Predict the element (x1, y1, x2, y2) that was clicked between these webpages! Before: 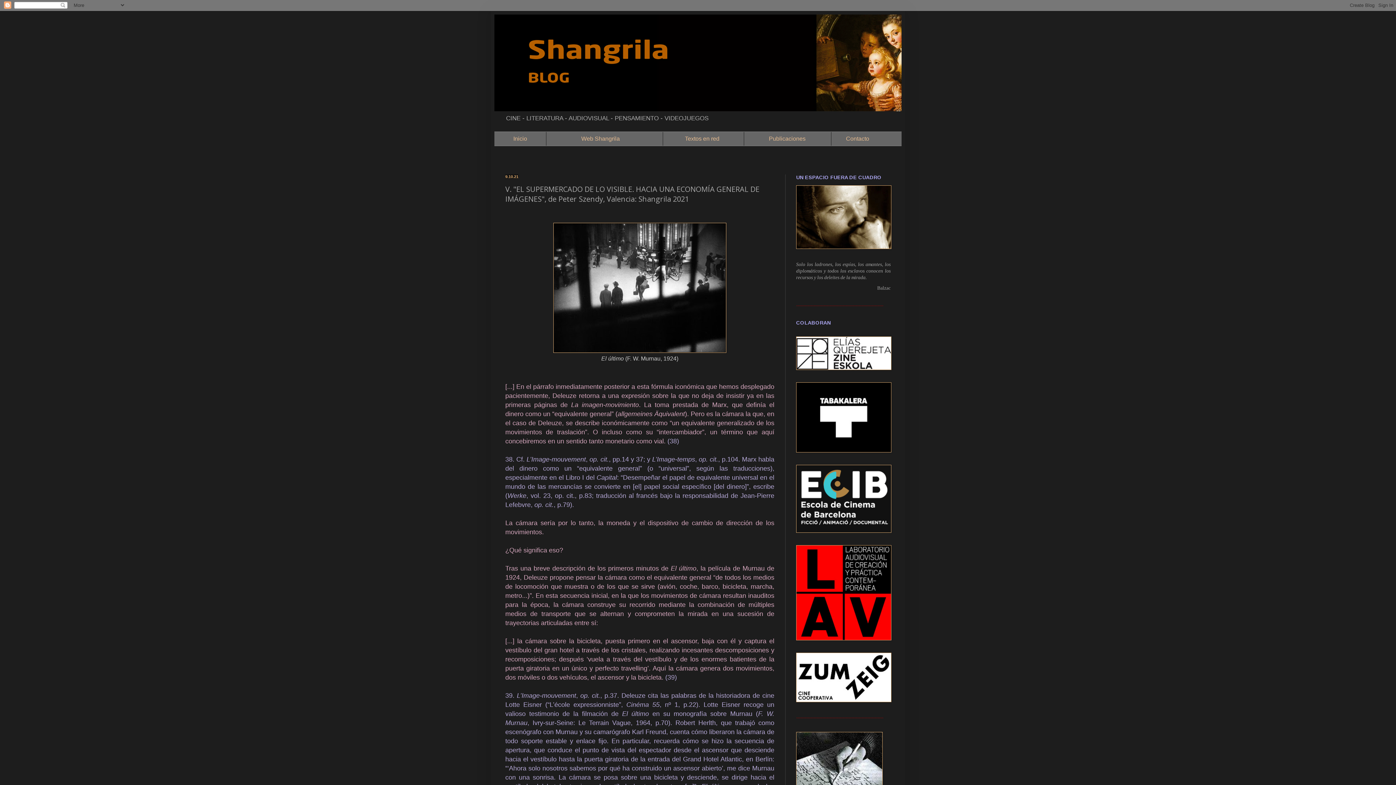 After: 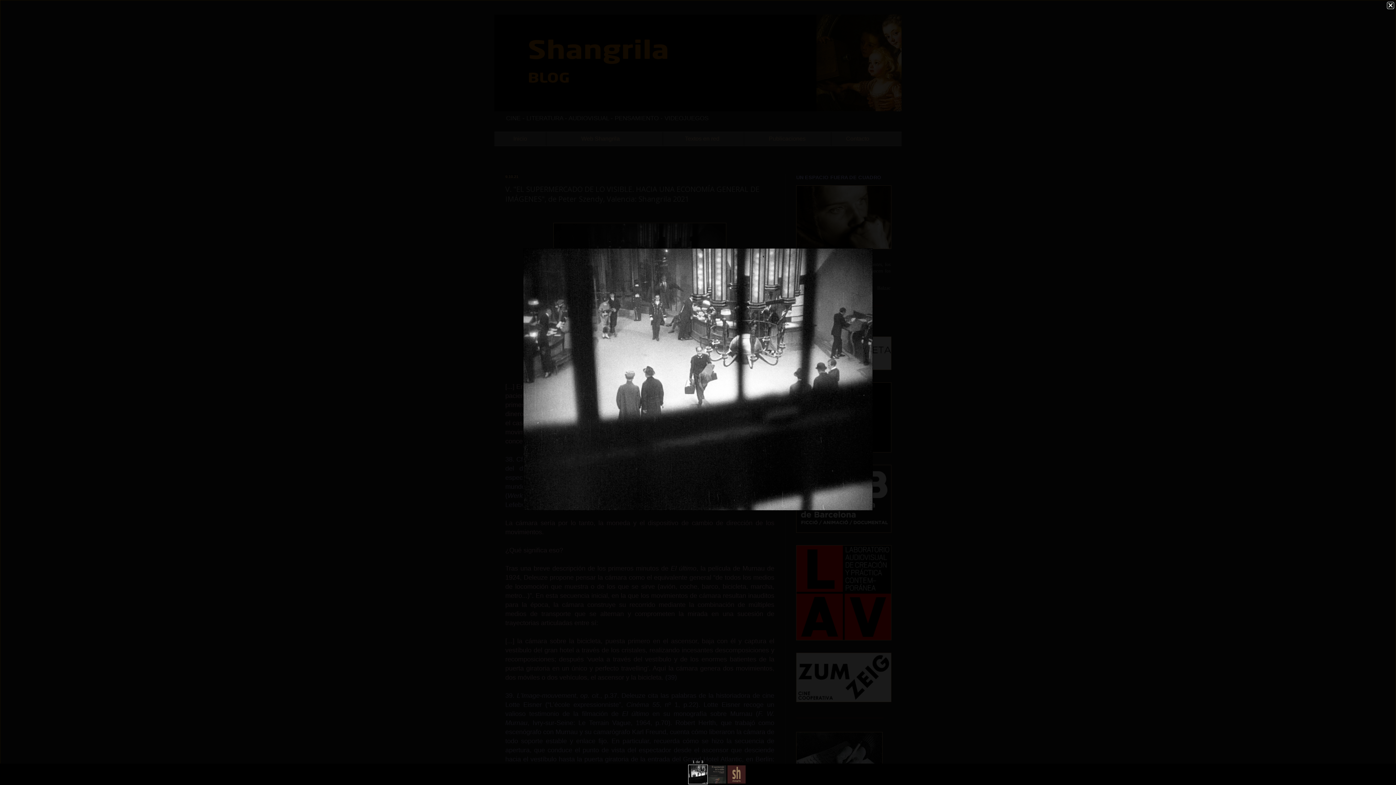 Action: bbox: (553, 348, 726, 354)